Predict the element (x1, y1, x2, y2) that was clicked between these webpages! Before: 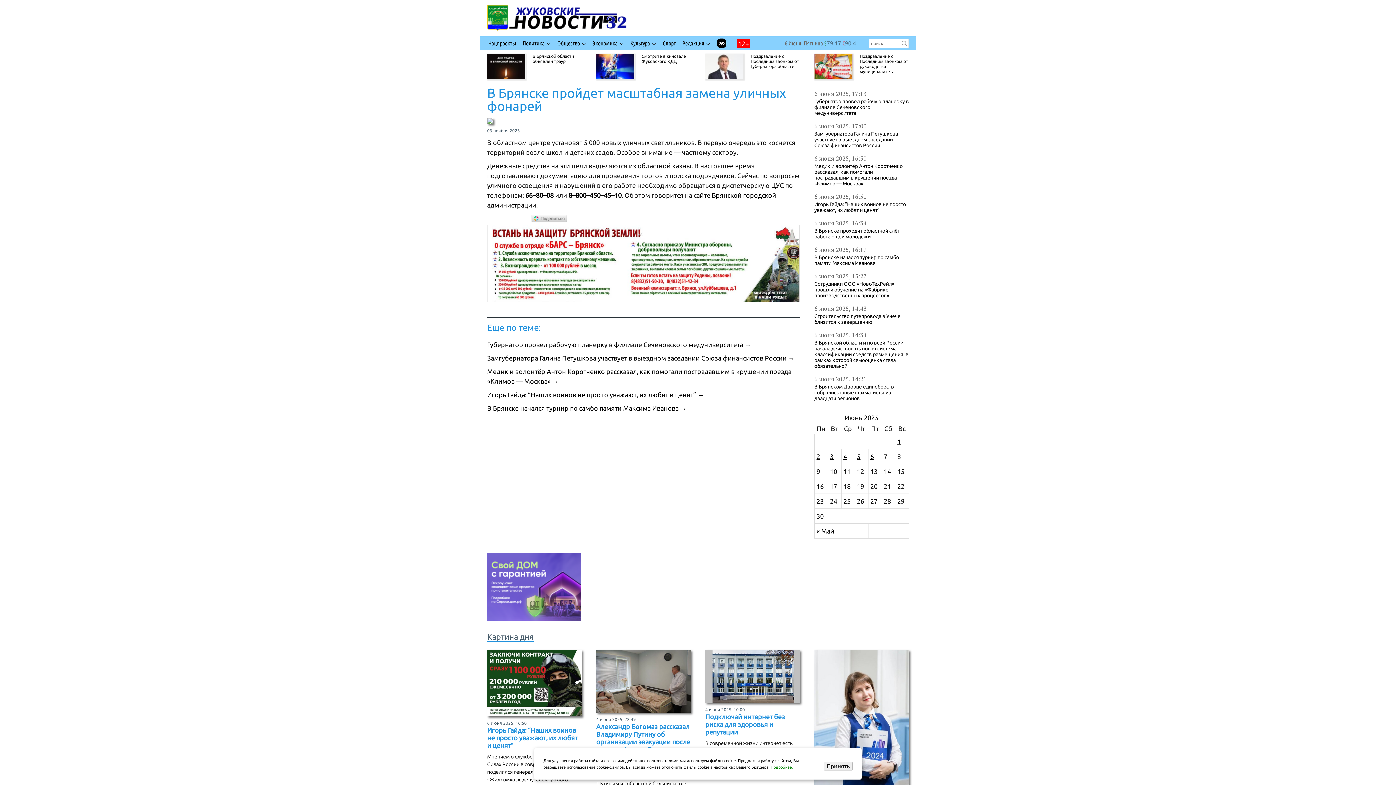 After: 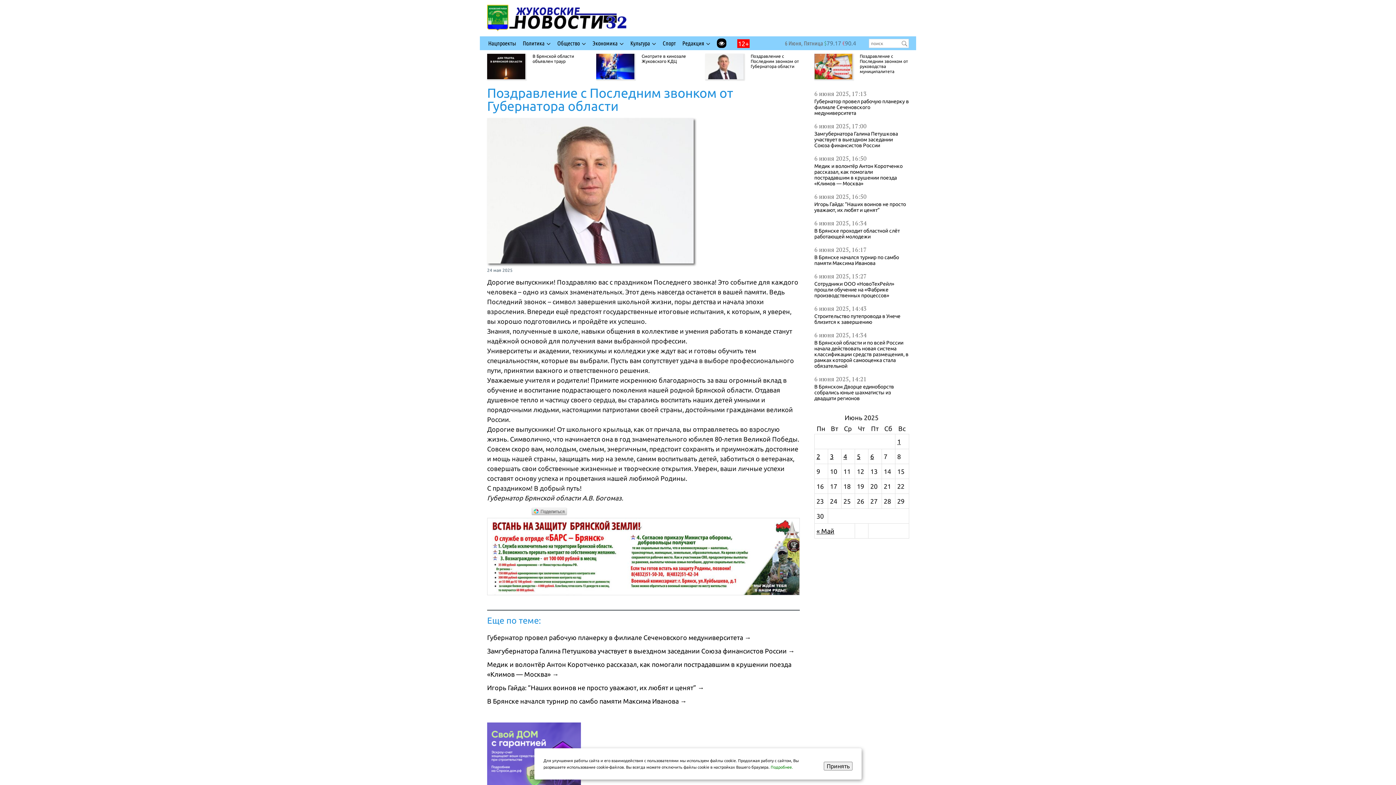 Action: label: Поздравление с Последним звонком от Губернатора области bbox: (750, 53, 799, 68)